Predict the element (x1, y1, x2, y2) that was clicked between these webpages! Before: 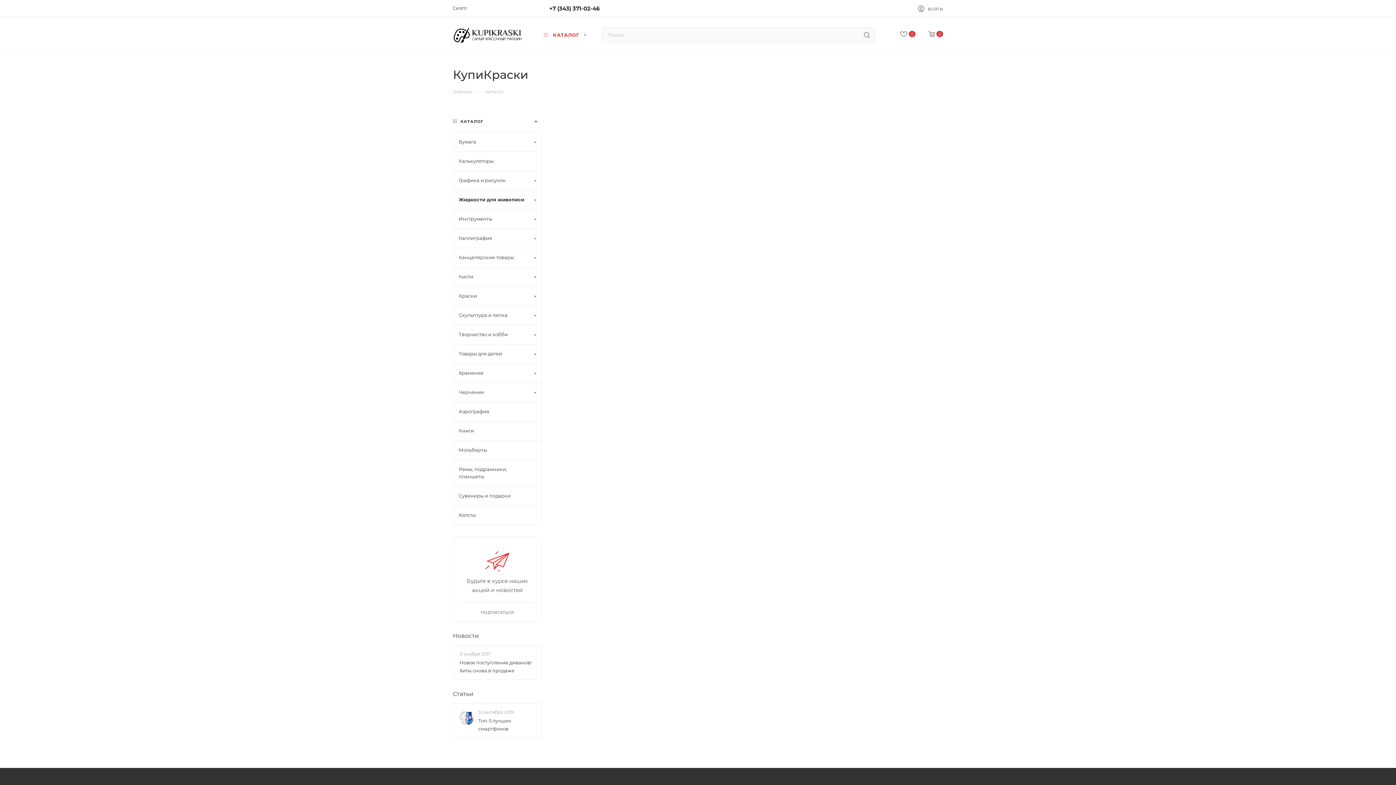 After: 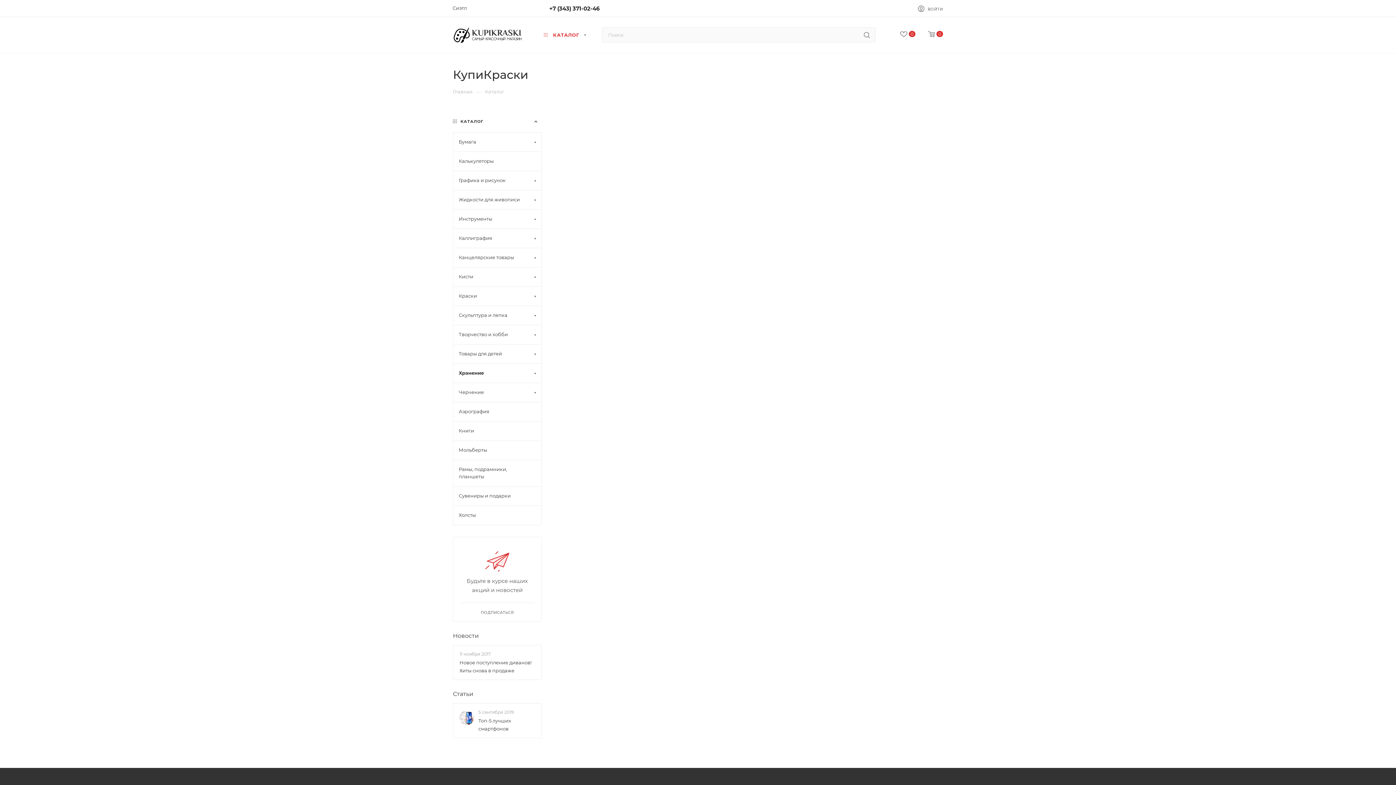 Action: bbox: (453, 363, 541, 382) label: Хранение